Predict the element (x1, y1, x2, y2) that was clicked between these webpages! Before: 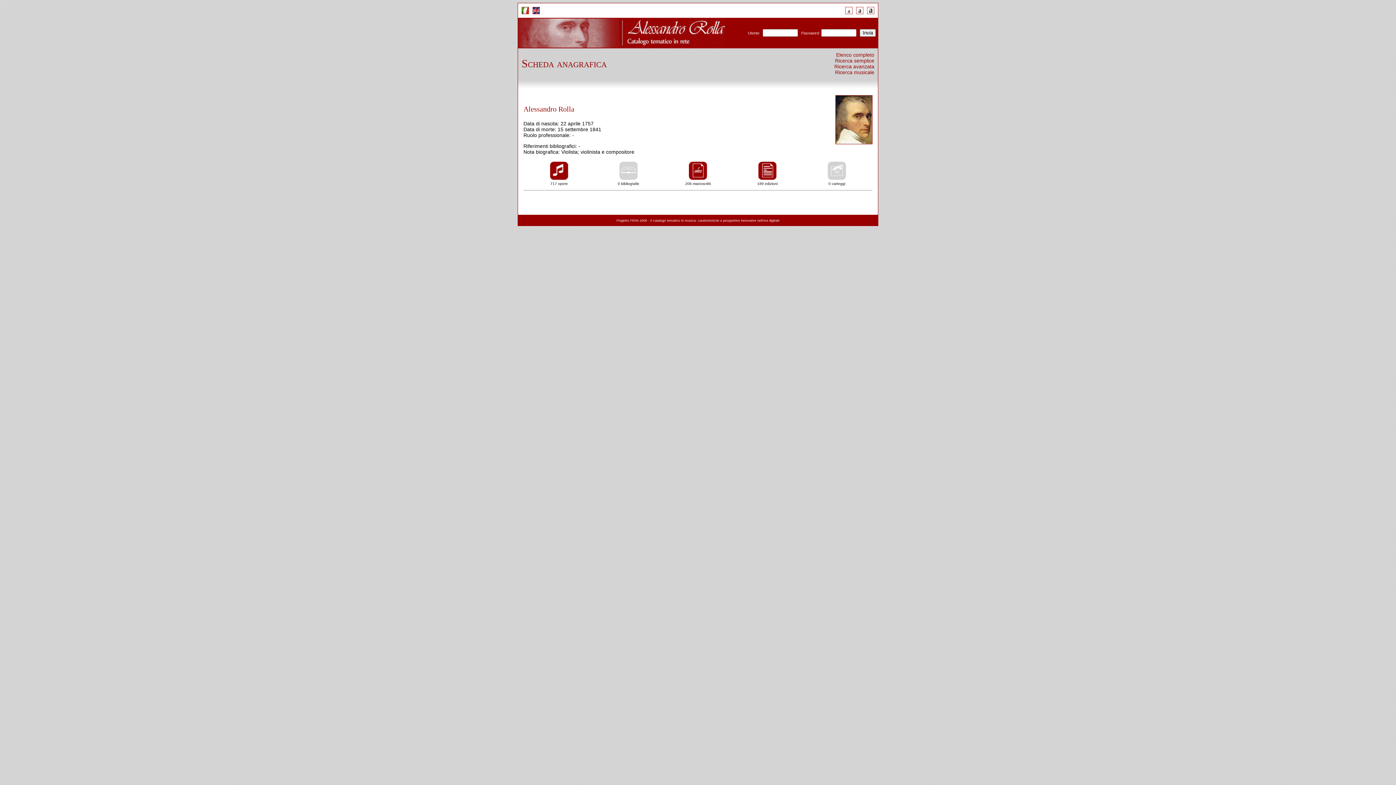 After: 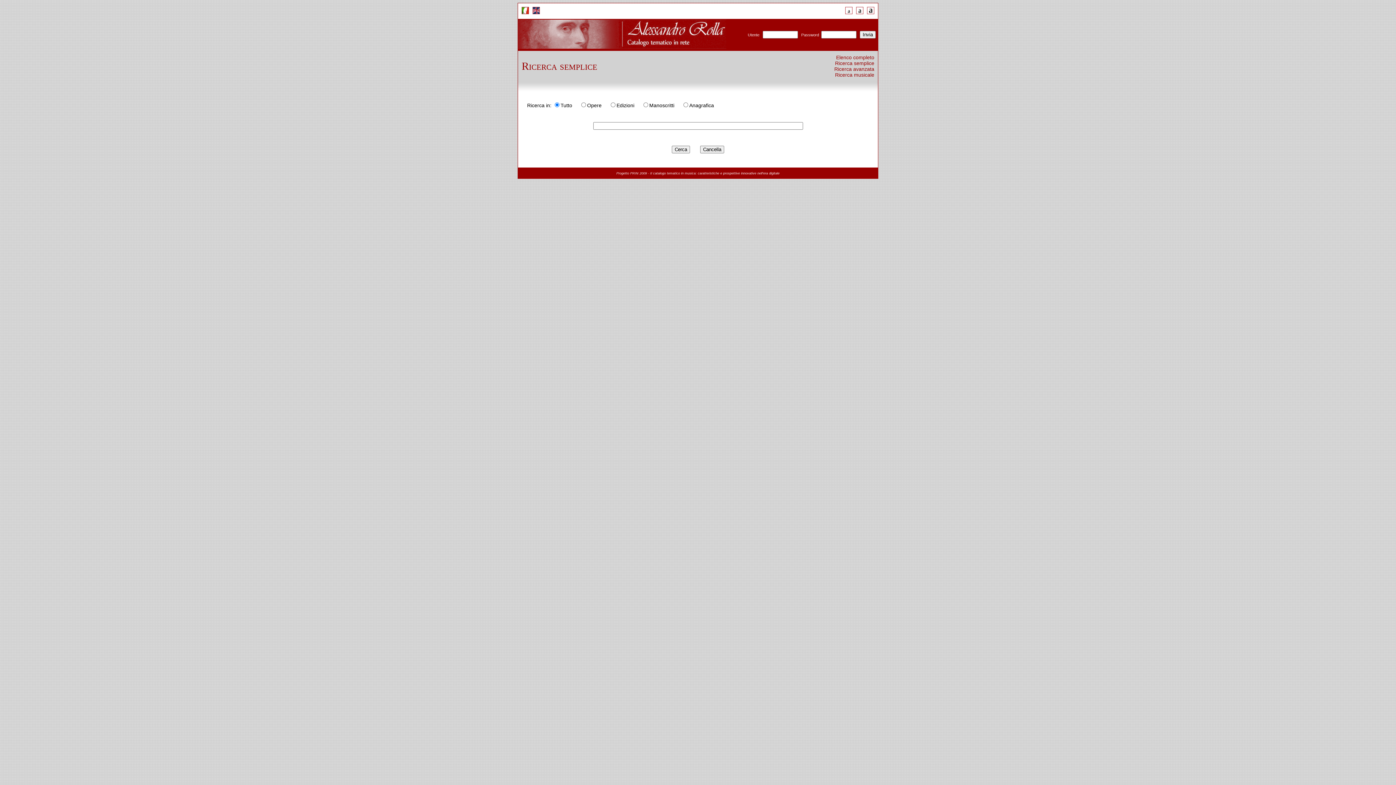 Action: bbox: (835, 57, 874, 63) label: Ricerca semplice